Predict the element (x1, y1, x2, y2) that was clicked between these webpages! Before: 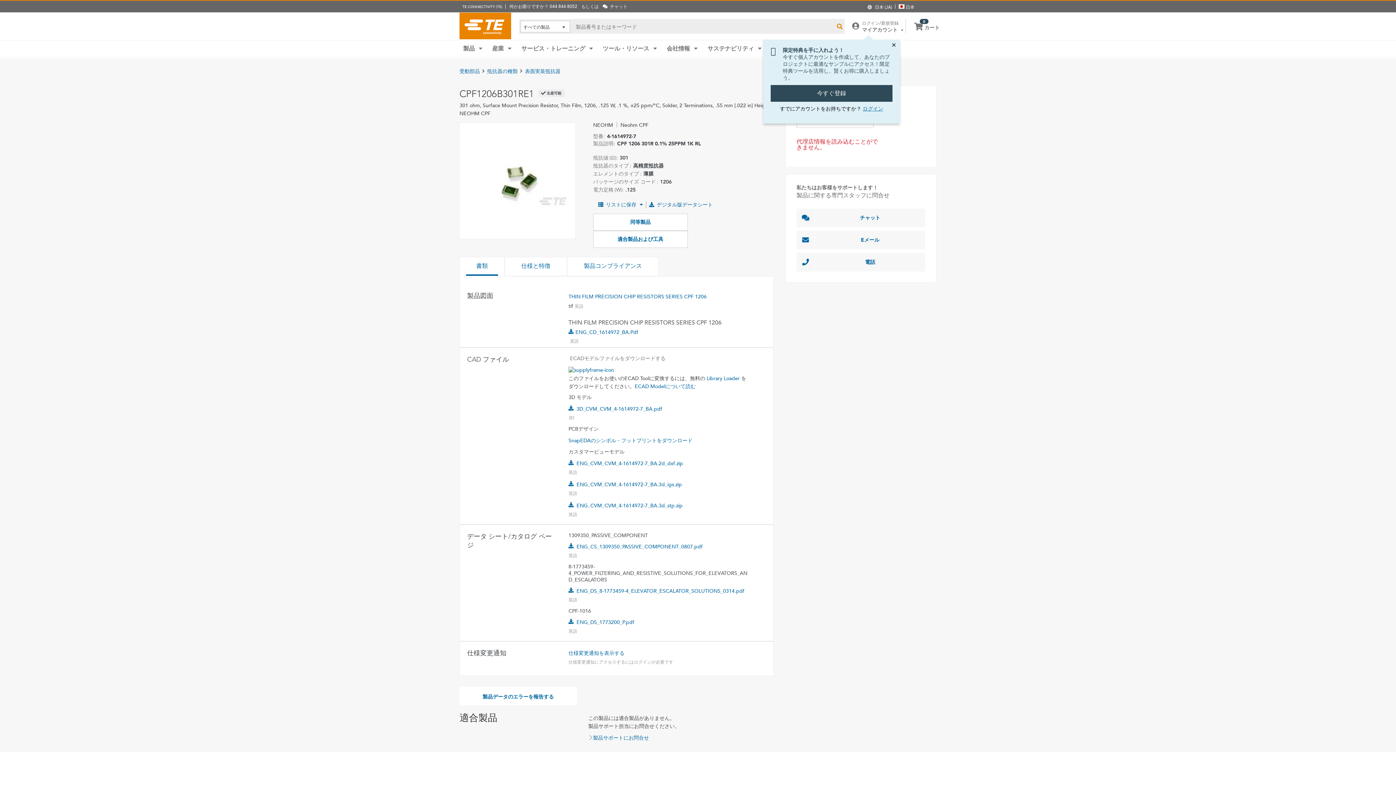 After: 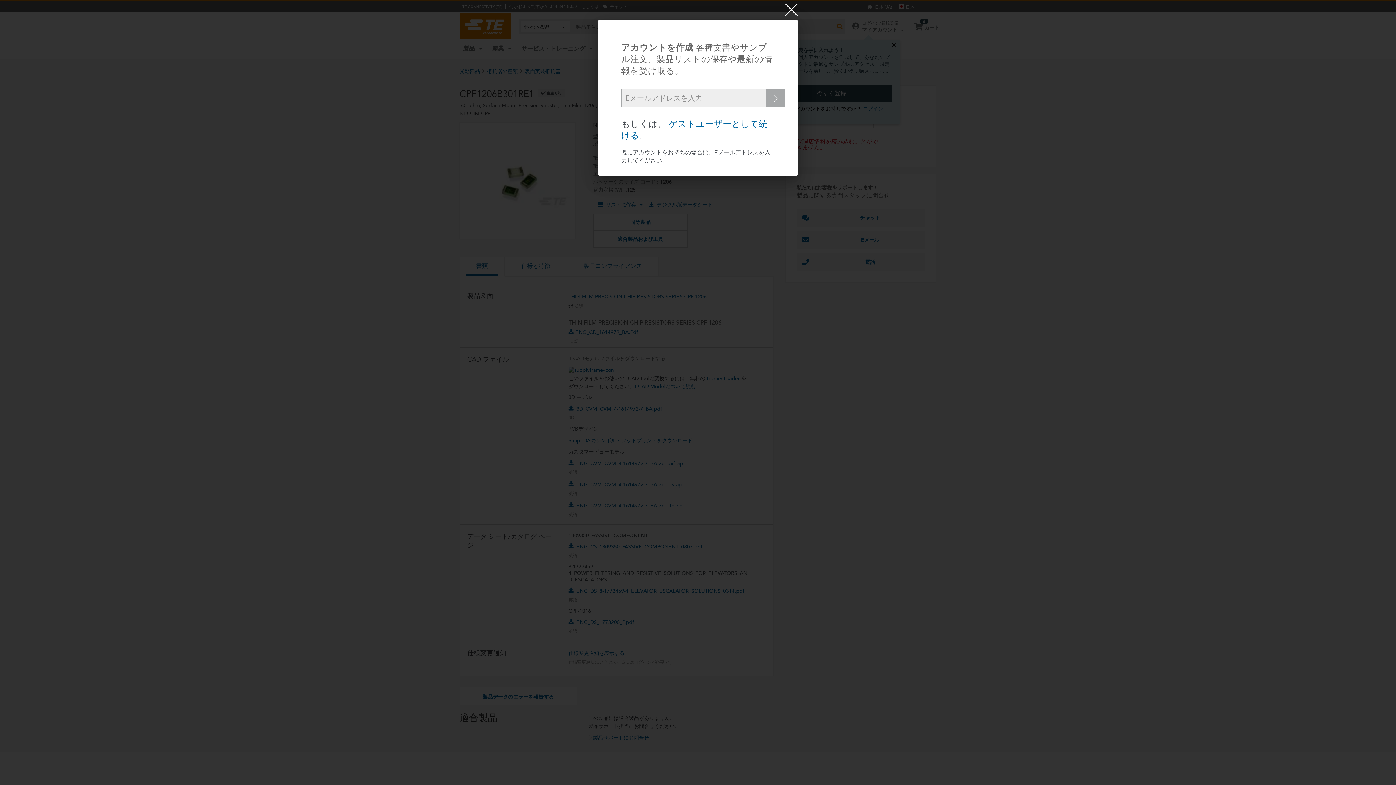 Action: bbox: (568, 543, 748, 550) label: ENG_CS_1309350_PASSIVE_COMPONENT_0807.pdf